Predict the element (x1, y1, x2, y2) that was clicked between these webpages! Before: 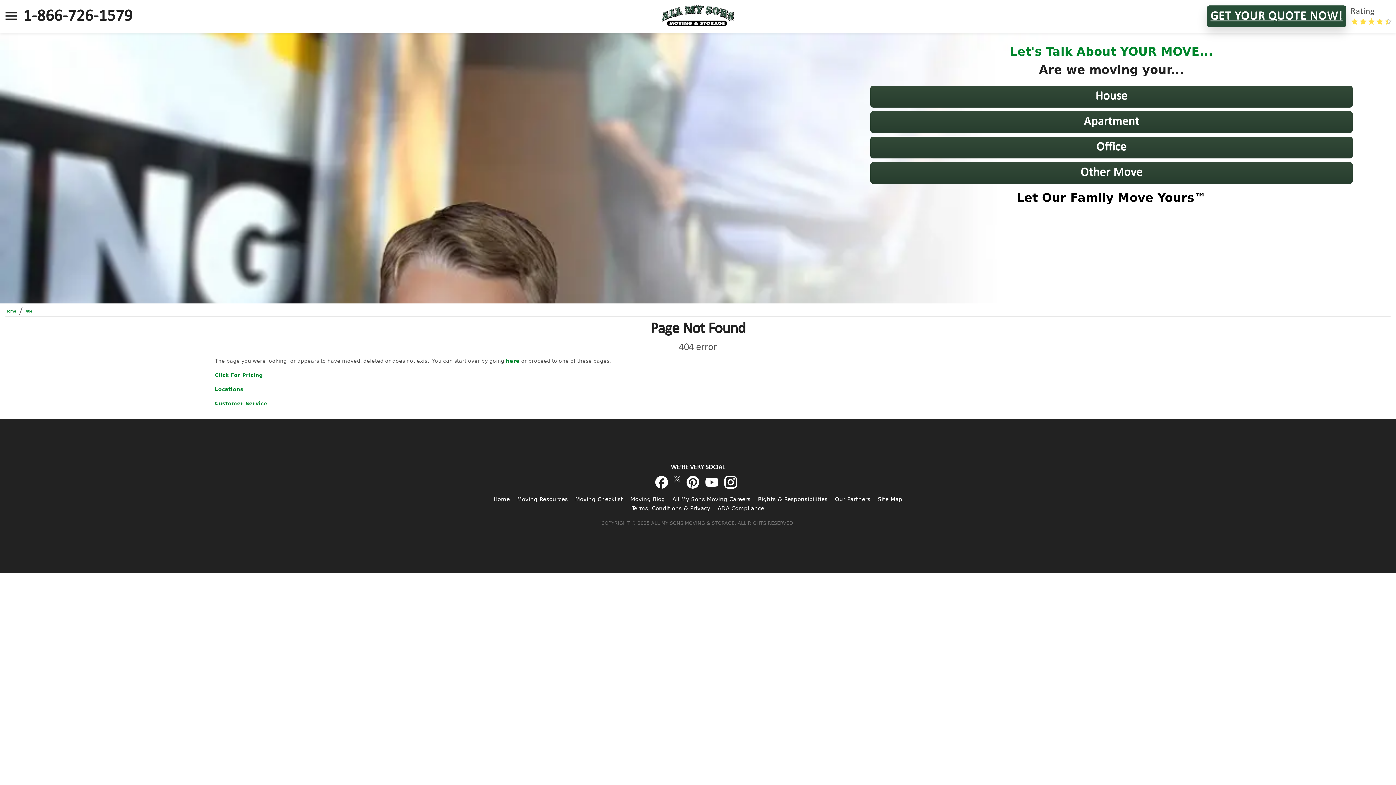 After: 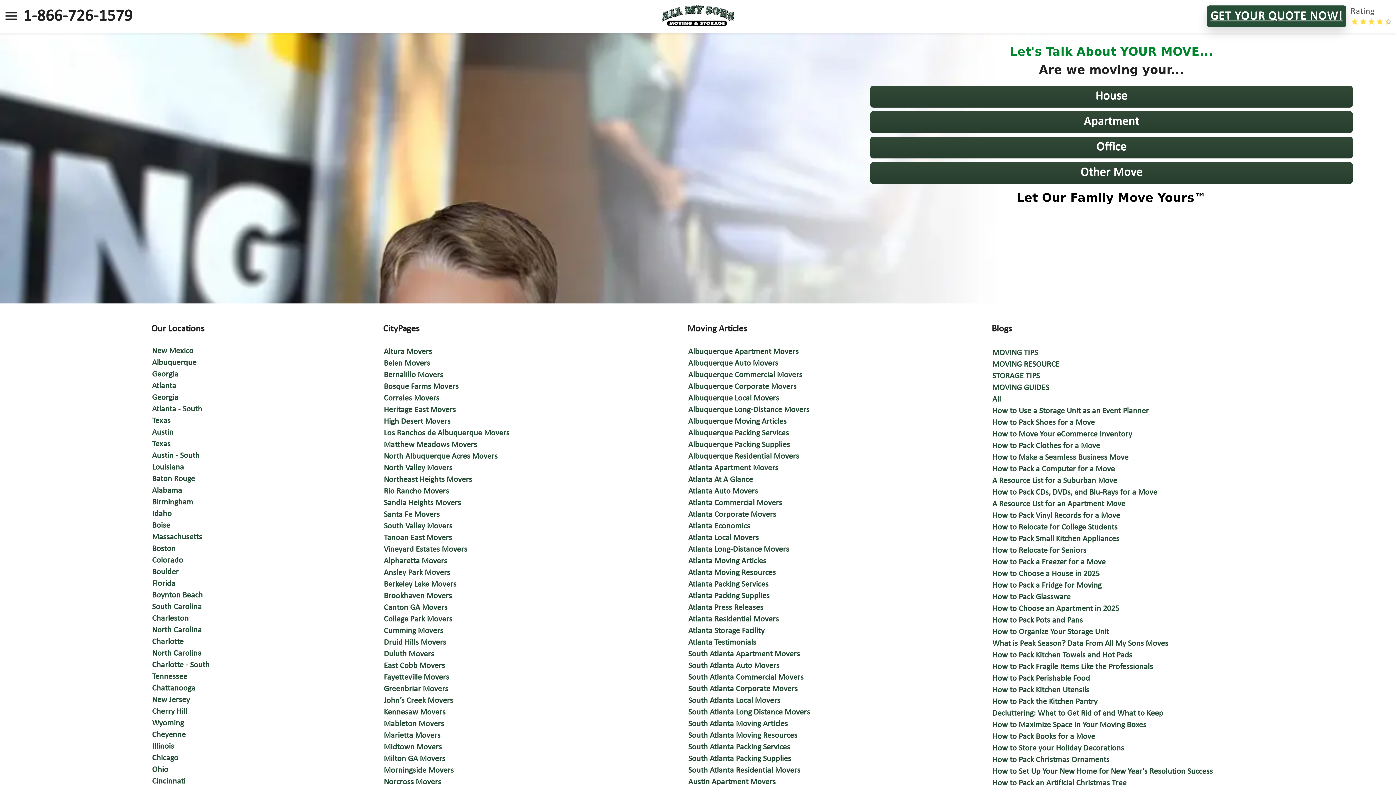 Action: bbox: (214, 386, 243, 392) label: Locations